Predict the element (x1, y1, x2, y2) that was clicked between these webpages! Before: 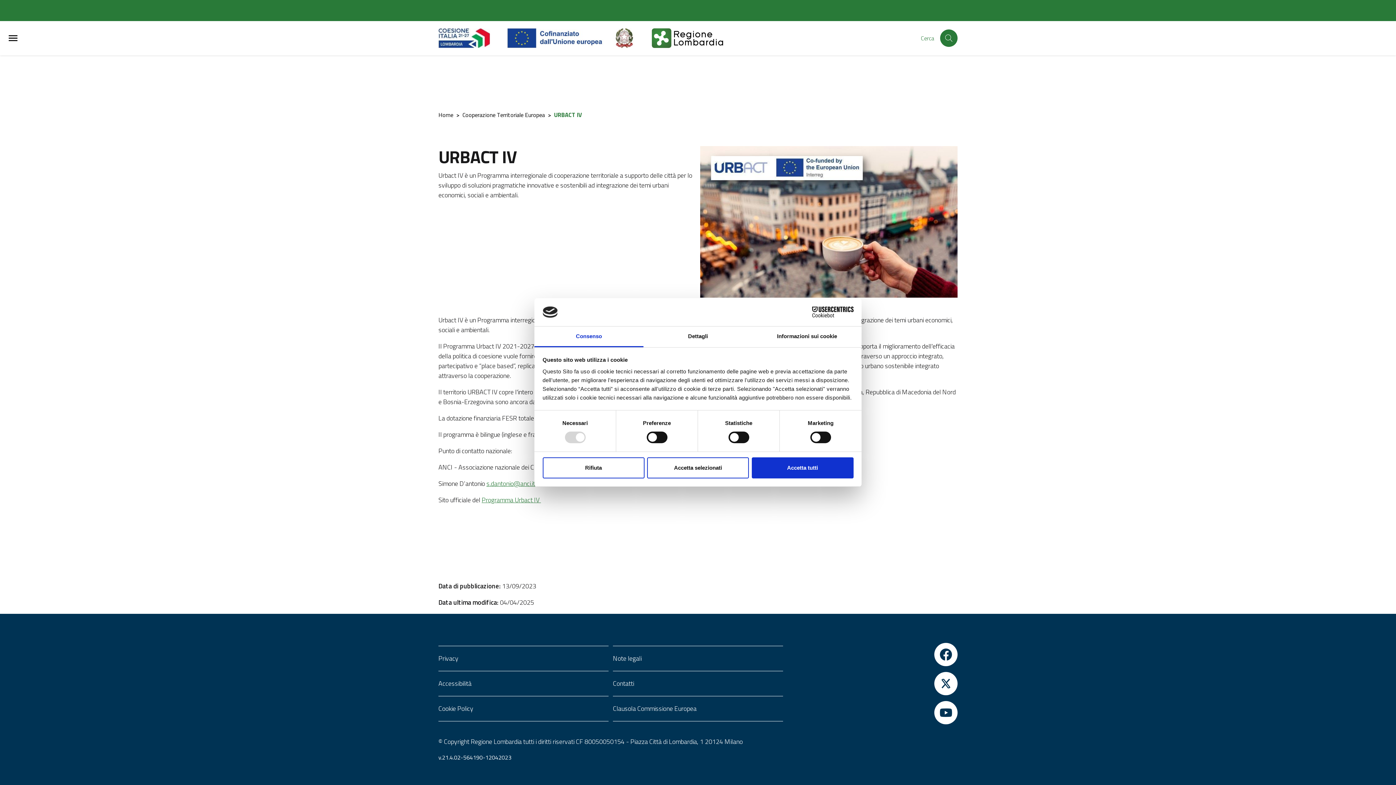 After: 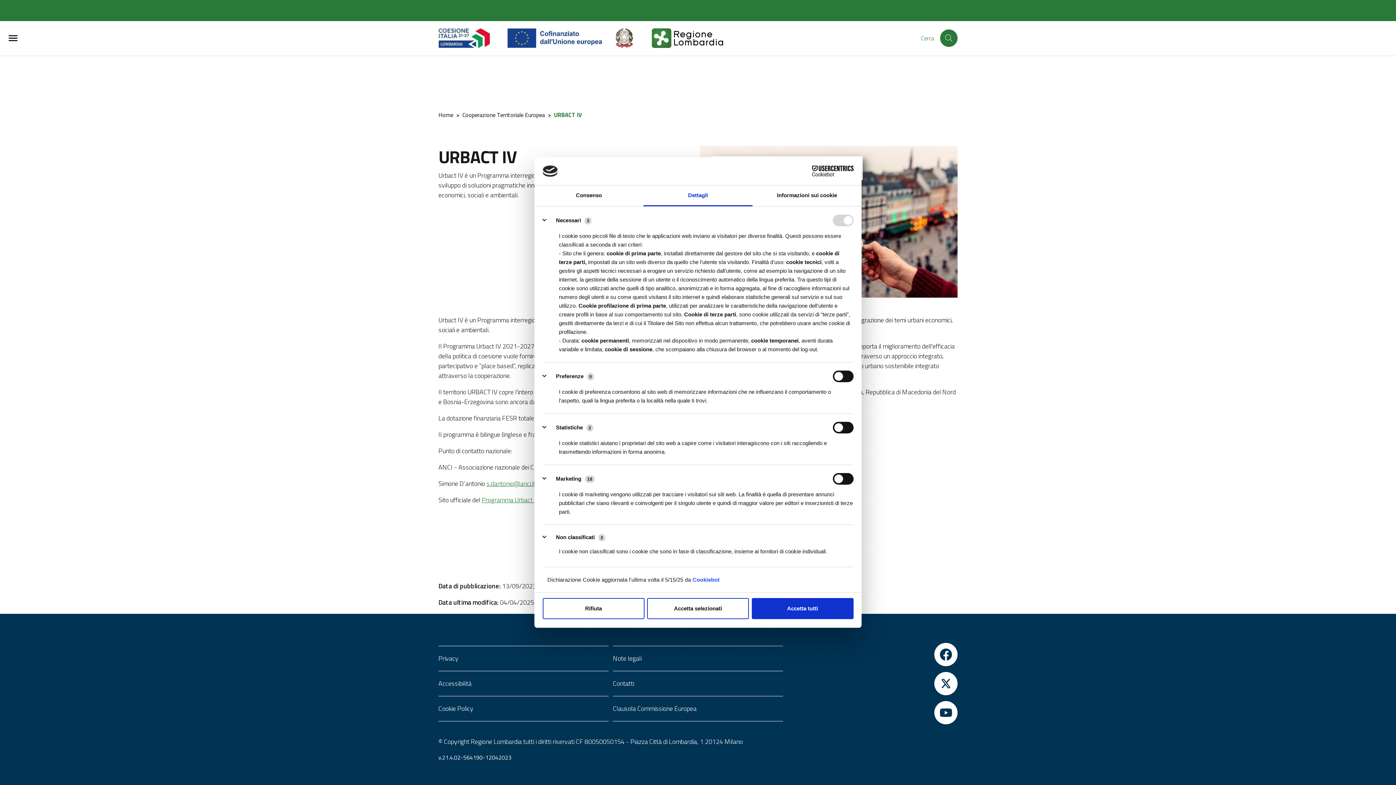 Action: bbox: (643, 326, 752, 347) label: Dettagli